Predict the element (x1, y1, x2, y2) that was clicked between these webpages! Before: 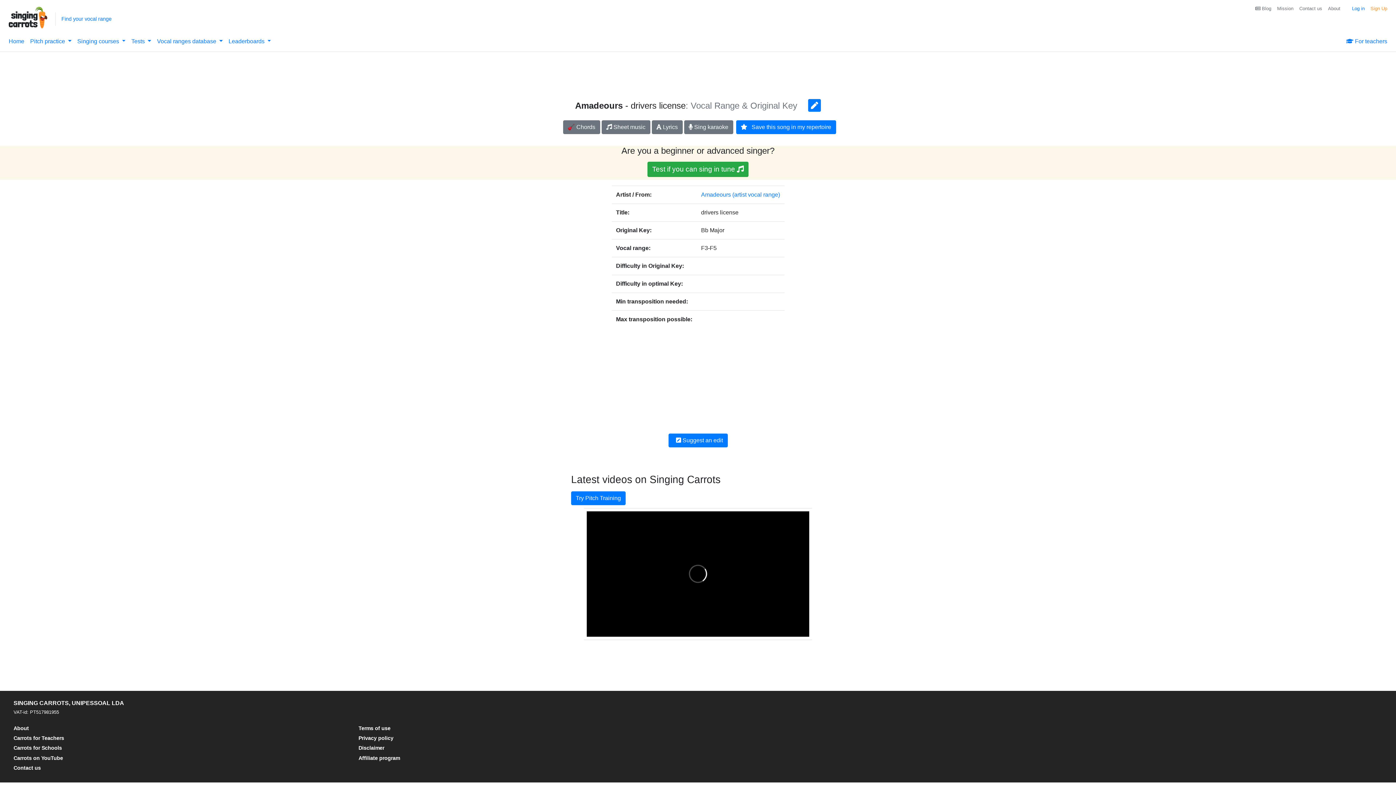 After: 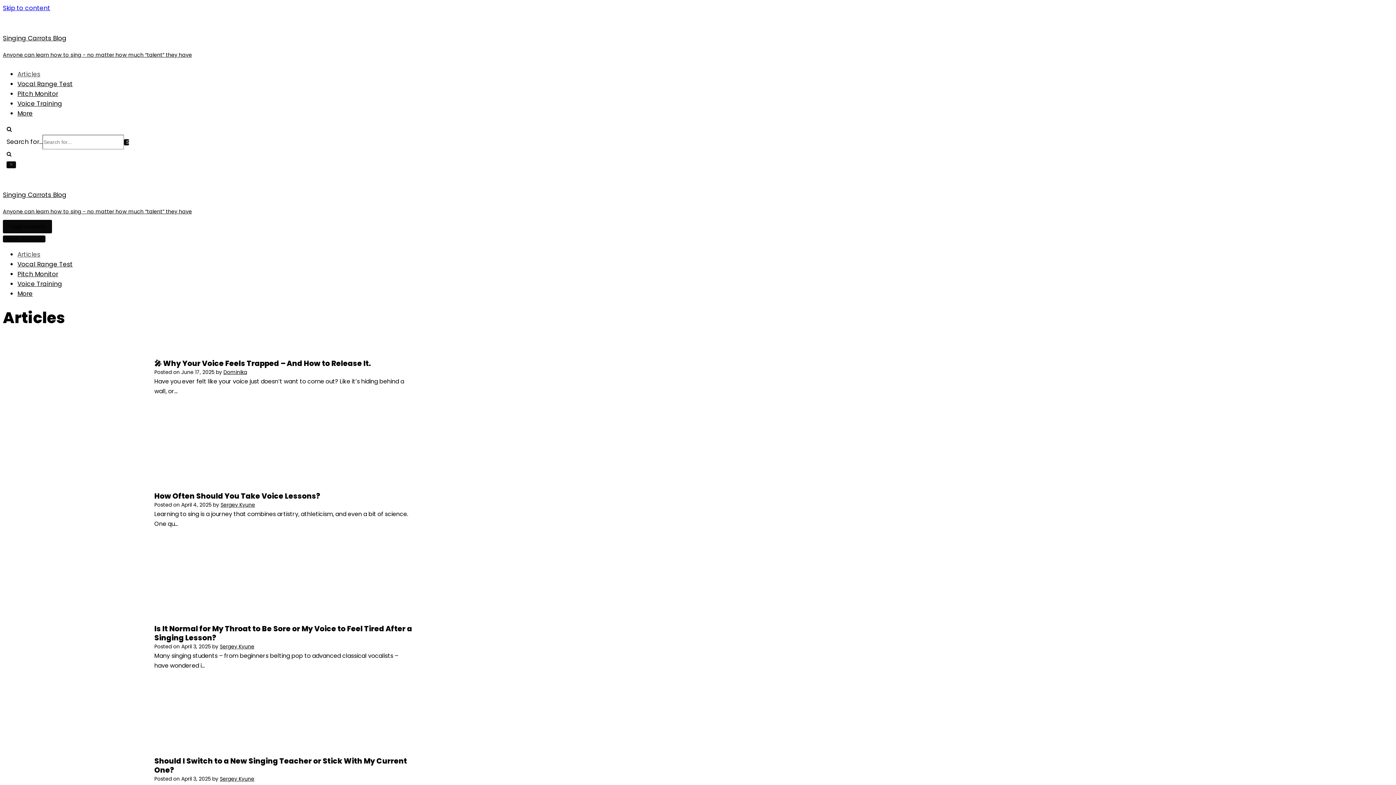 Action: label:  Blog bbox: (1252, 2, 1274, 15)